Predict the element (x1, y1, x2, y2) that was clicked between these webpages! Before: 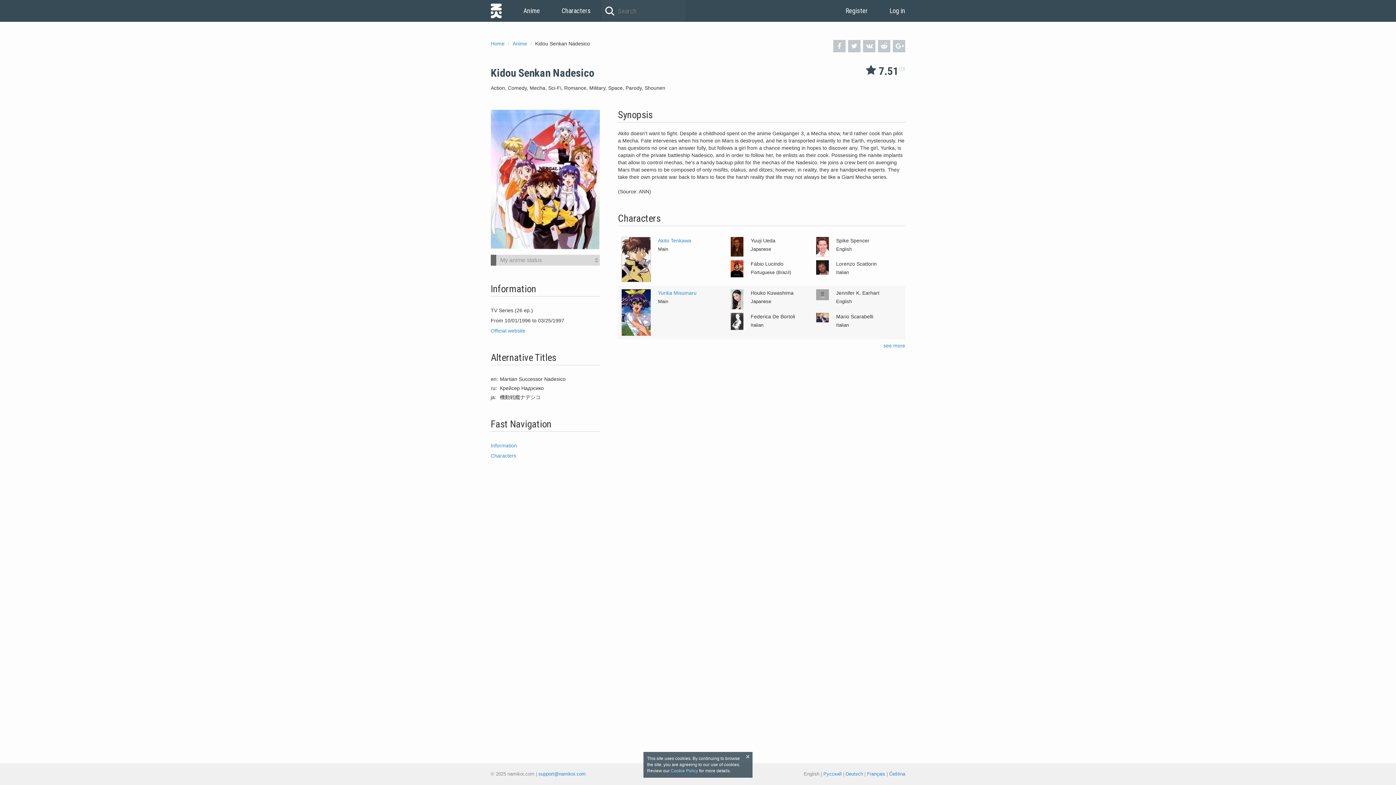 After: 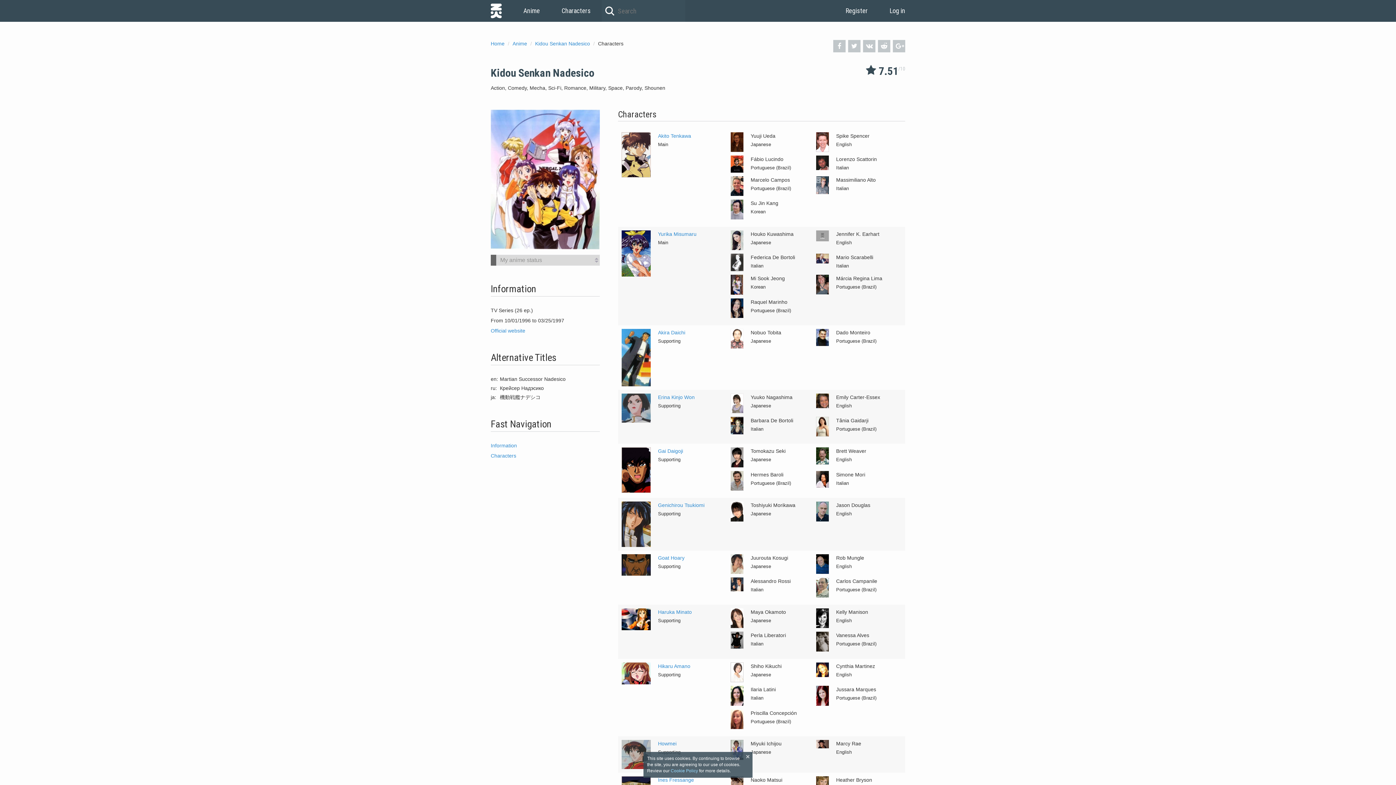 Action: bbox: (883, 342, 905, 349) label: see more